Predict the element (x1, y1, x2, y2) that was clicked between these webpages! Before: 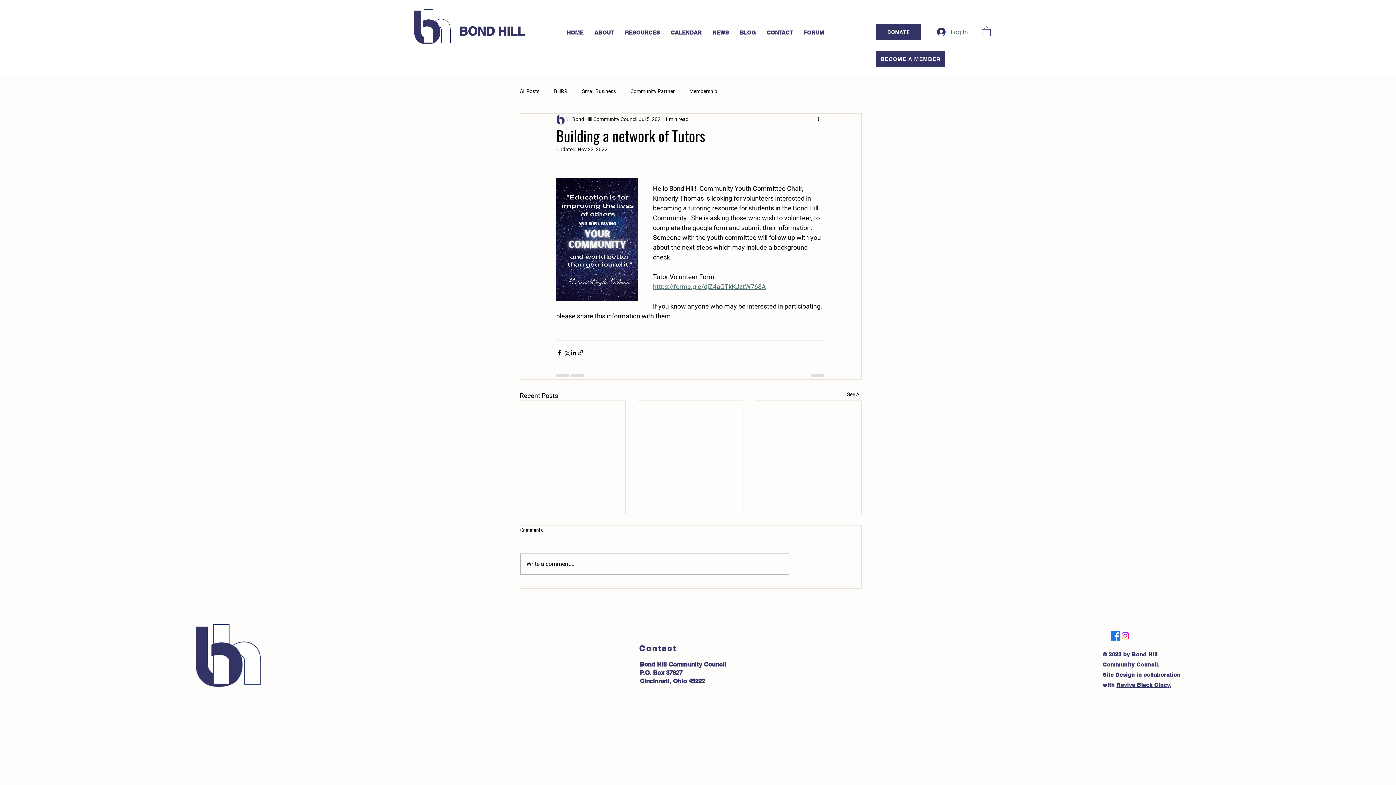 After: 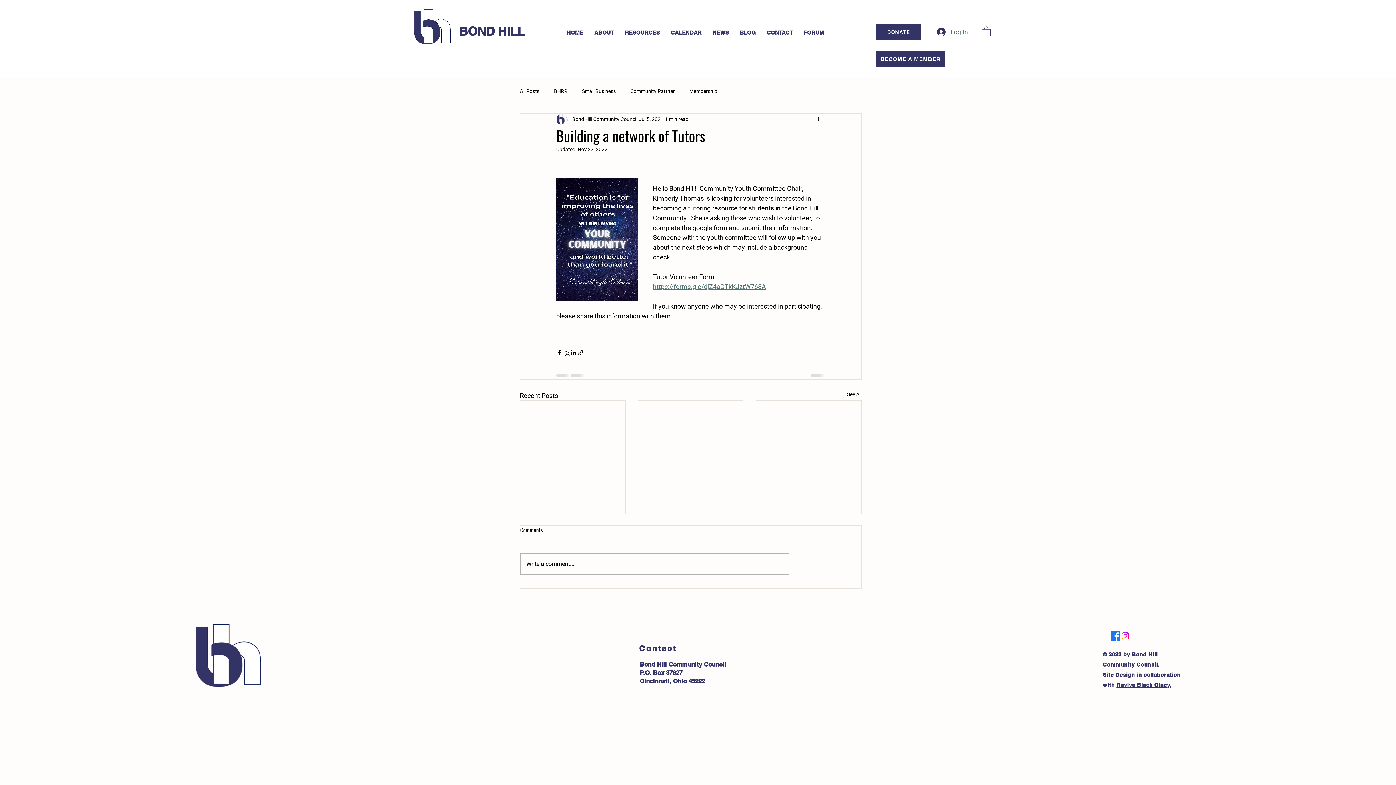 Action: label: Instagram bbox: (1120, 631, 1130, 641)